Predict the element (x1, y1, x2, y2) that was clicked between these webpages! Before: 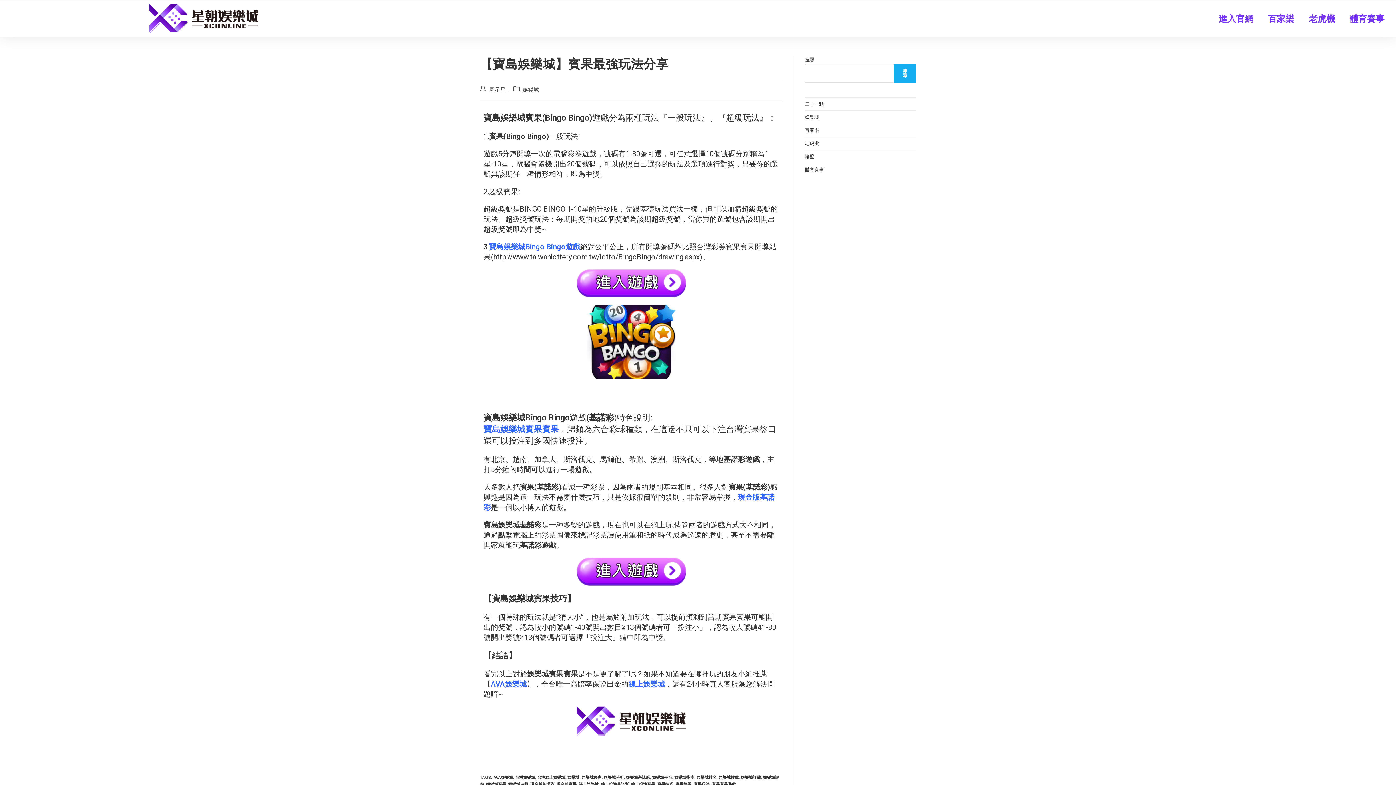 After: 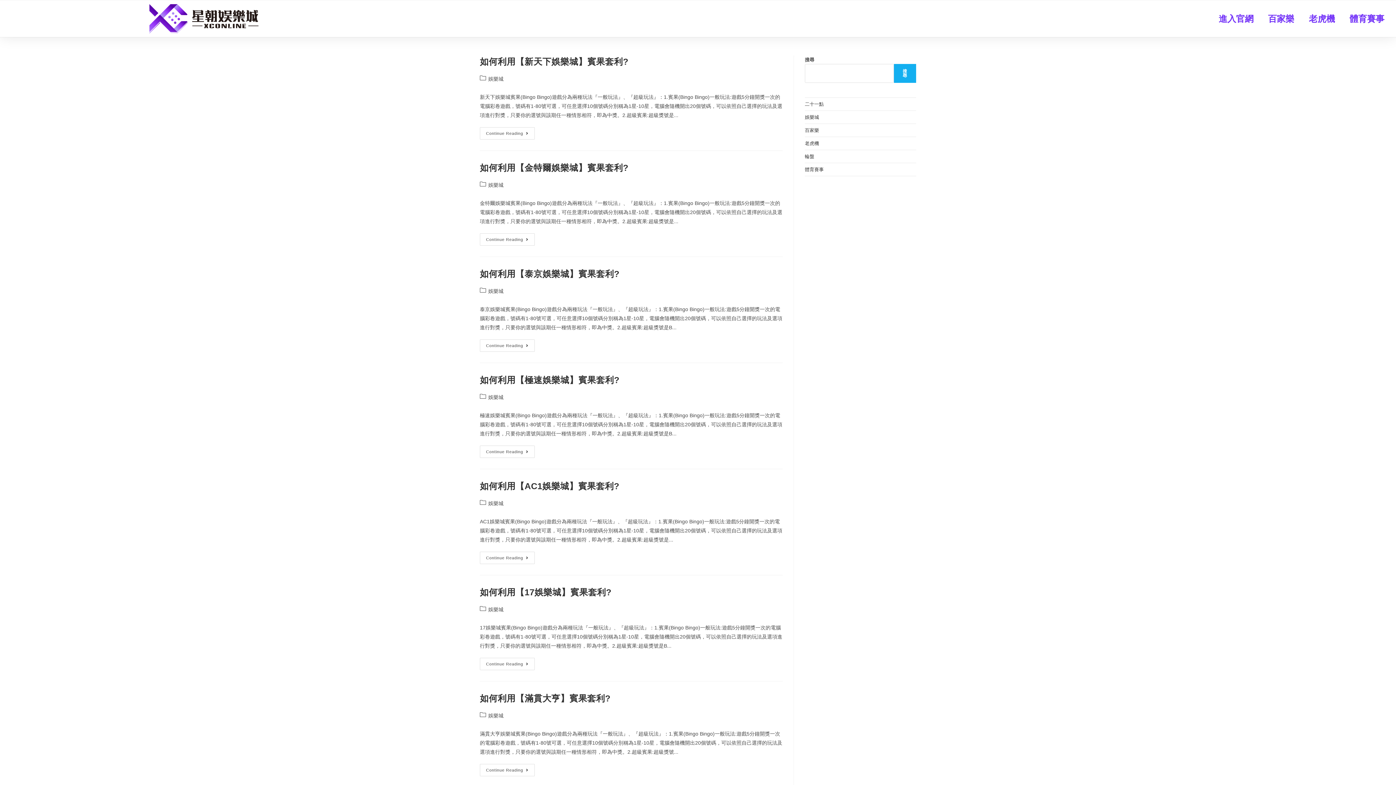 Action: bbox: (601, 782, 629, 786) label: 線上投注基諾彩